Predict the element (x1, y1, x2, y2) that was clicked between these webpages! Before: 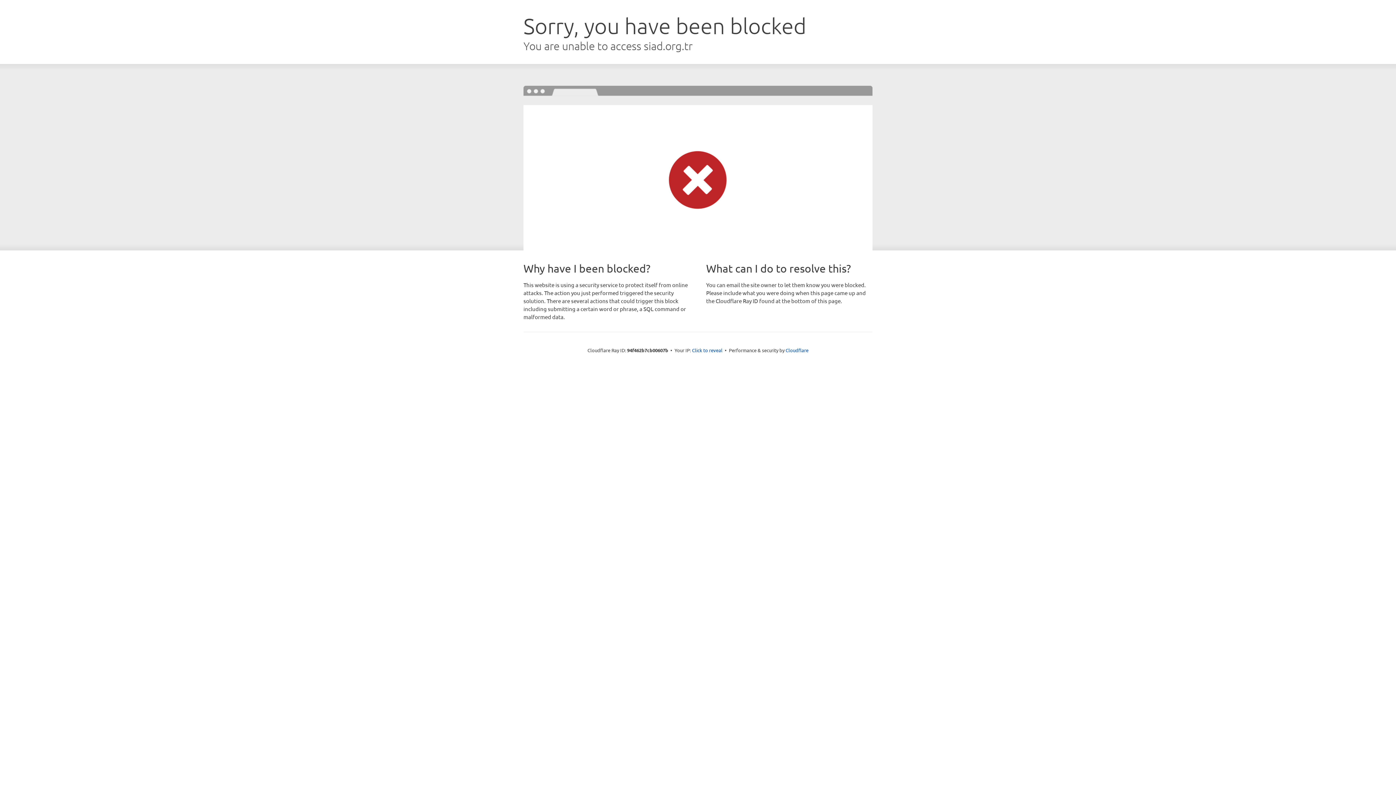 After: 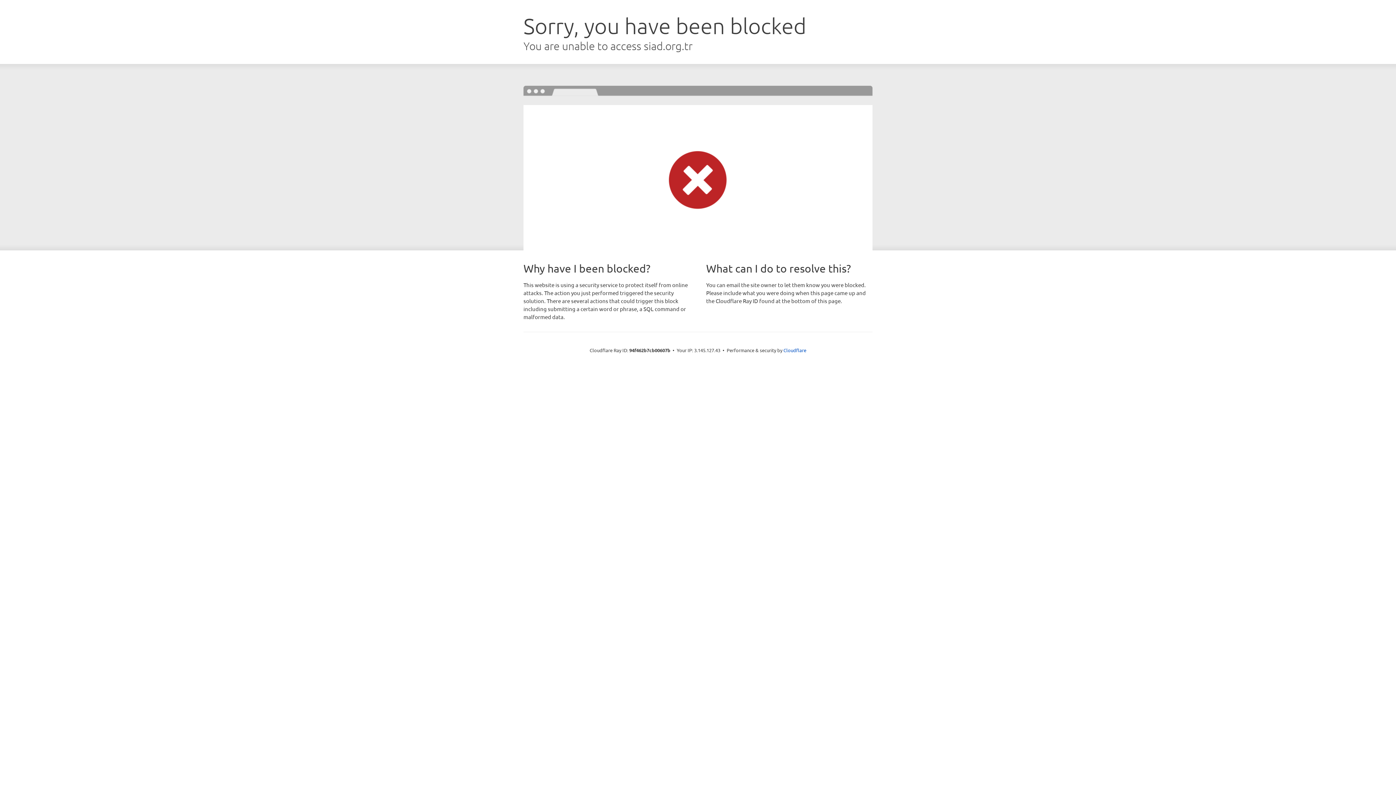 Action: bbox: (692, 346, 722, 353) label: Click to reveal